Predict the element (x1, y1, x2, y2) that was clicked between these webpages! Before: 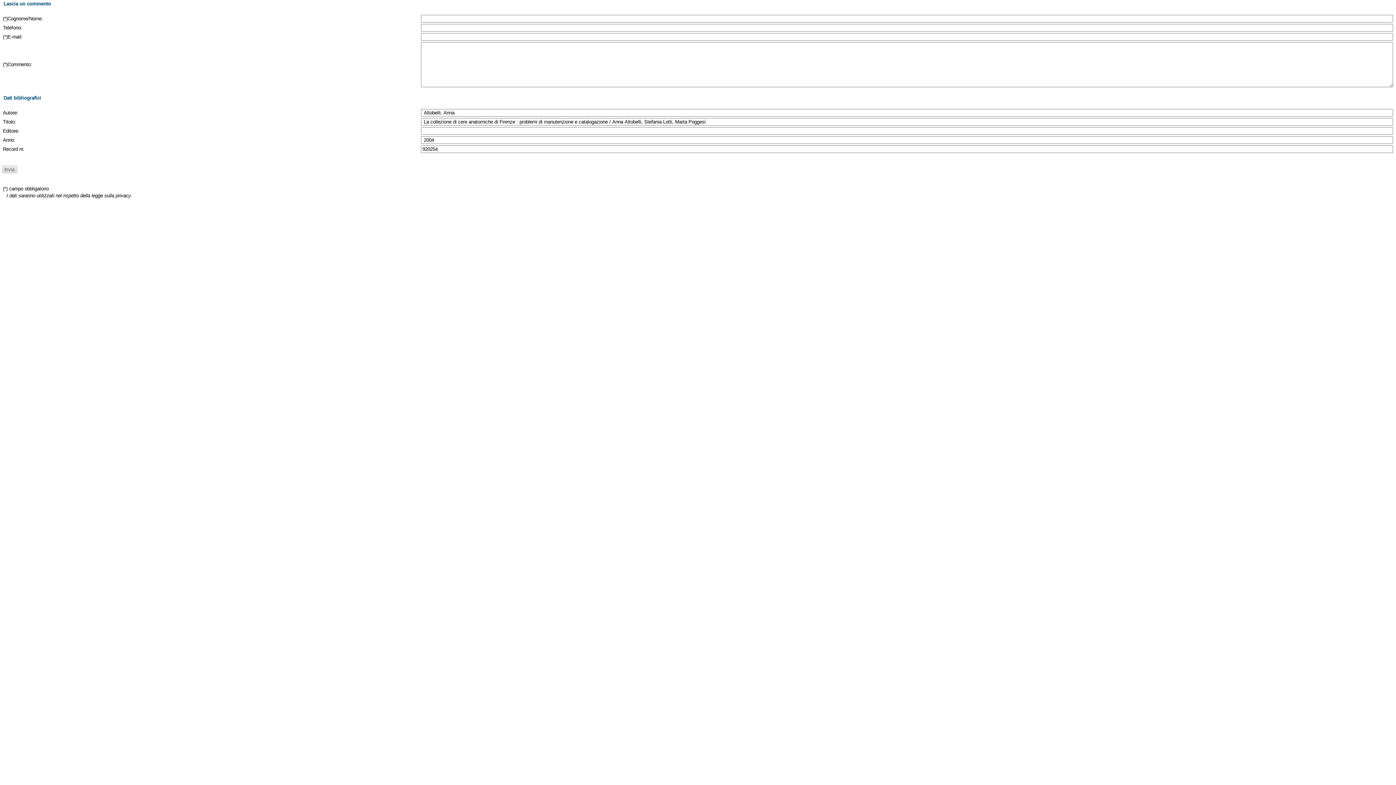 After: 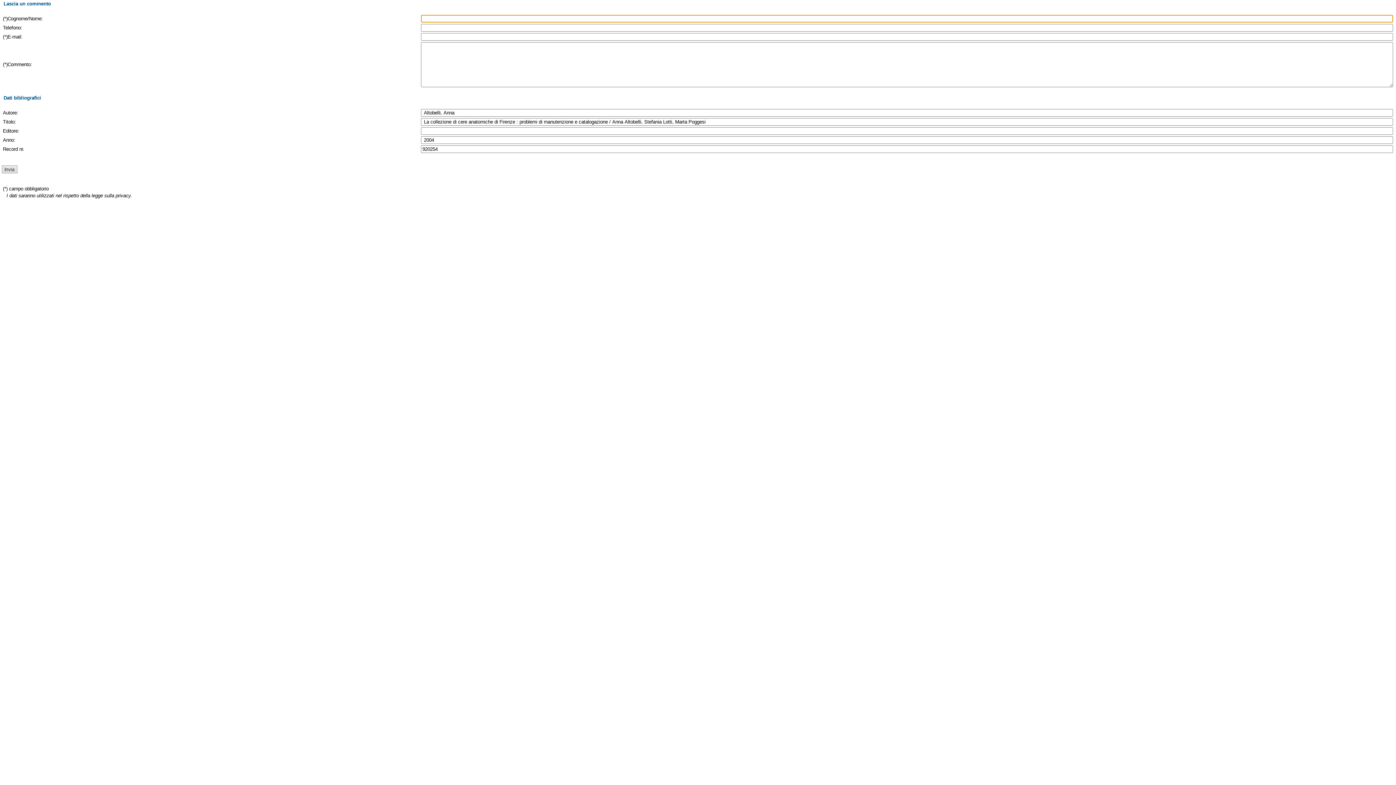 Action: bbox: (1, 165, 17, 173)